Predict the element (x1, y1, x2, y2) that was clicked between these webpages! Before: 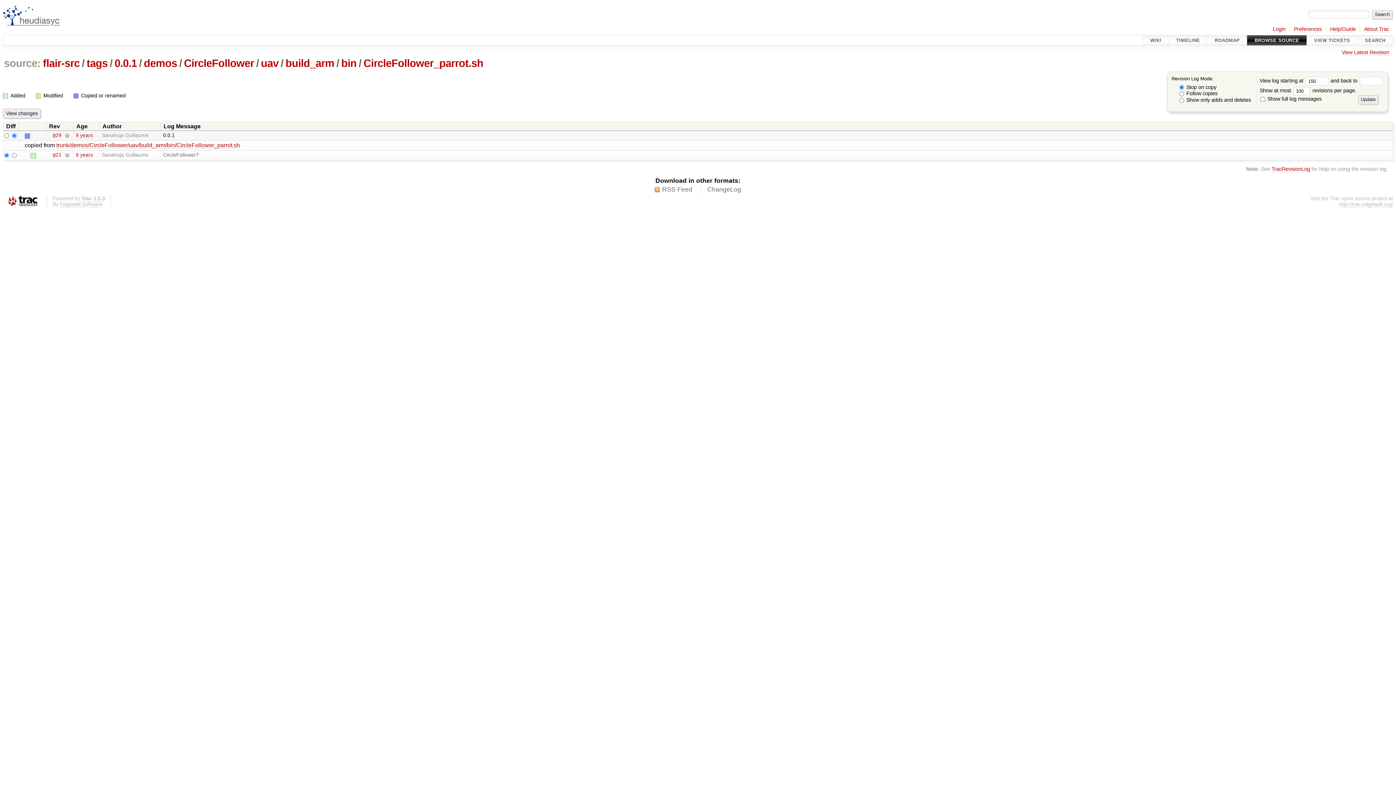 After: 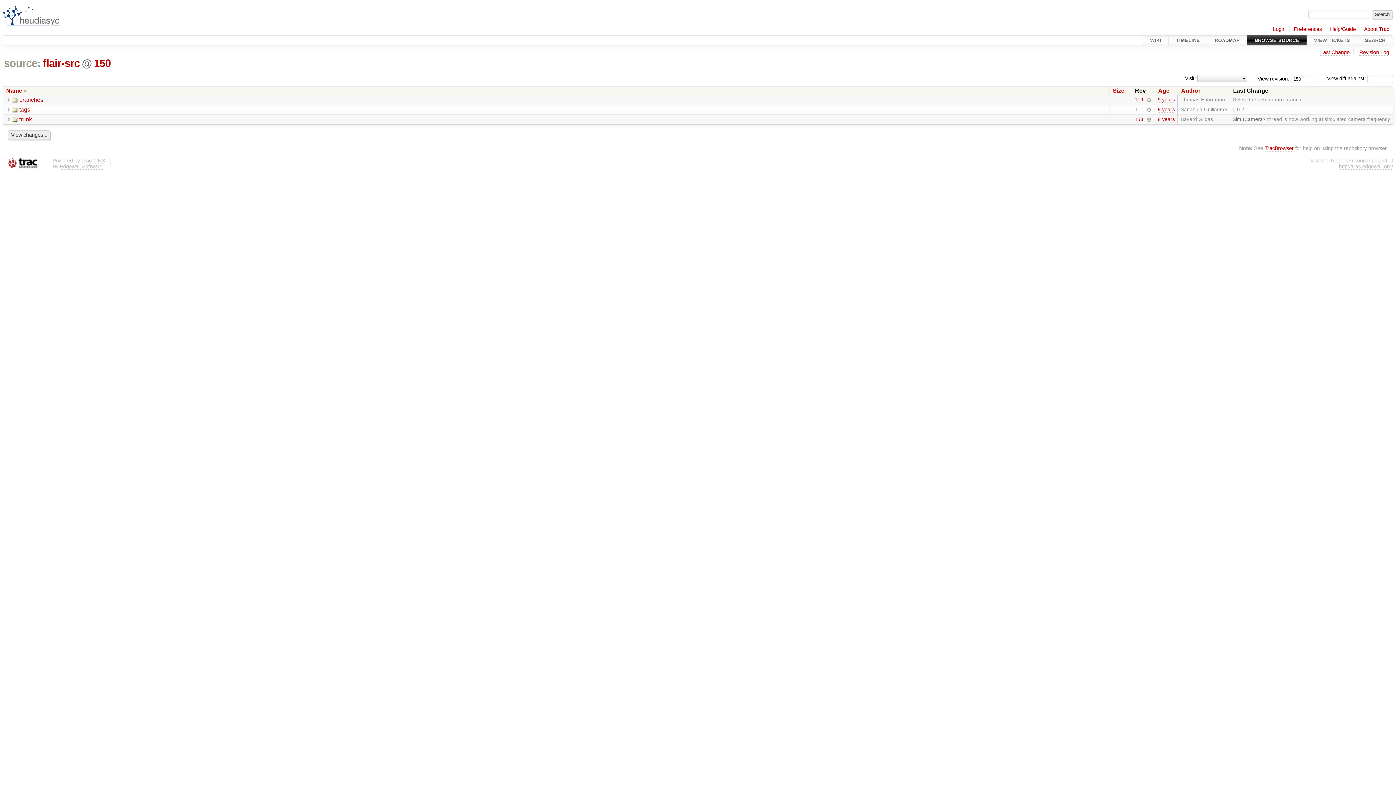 Action: label: flair-src bbox: (41, 57, 80, 69)